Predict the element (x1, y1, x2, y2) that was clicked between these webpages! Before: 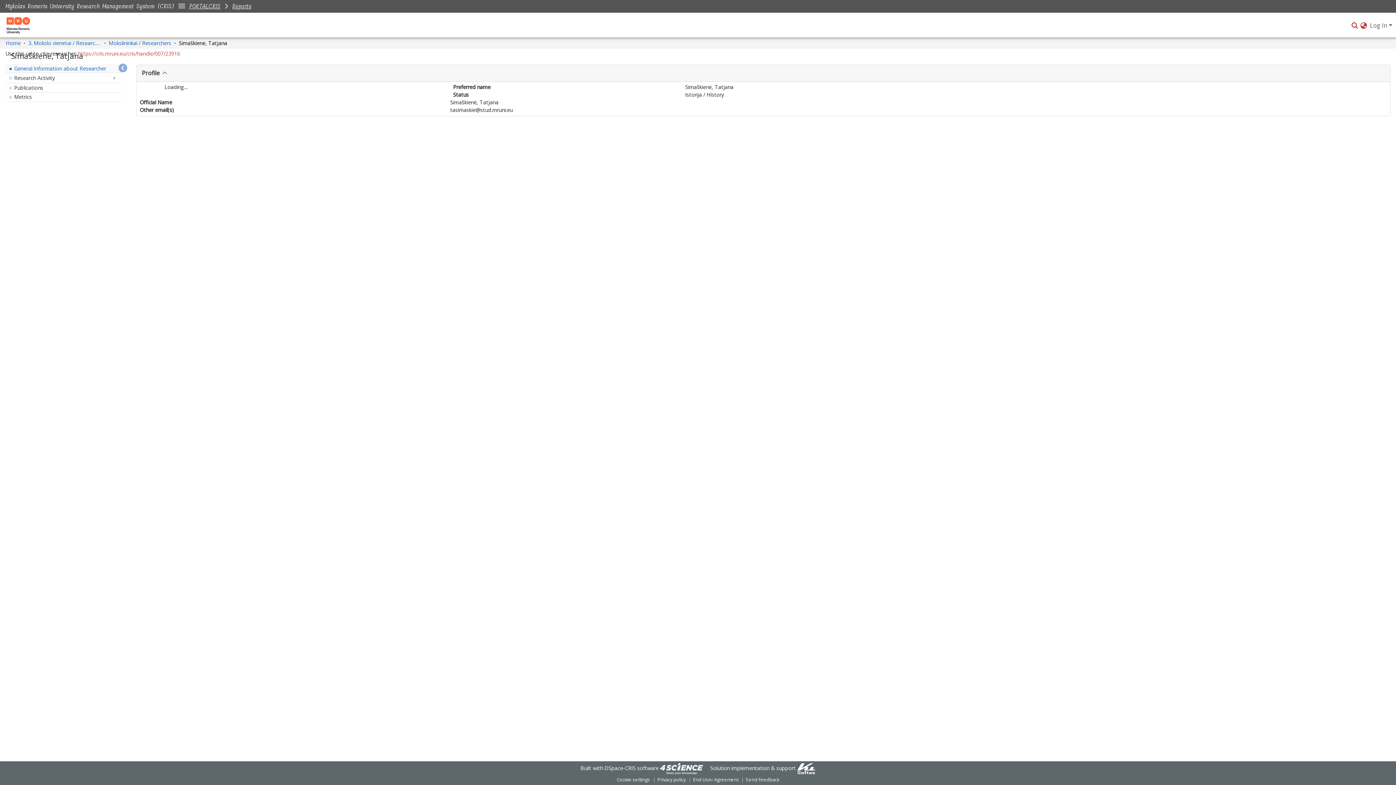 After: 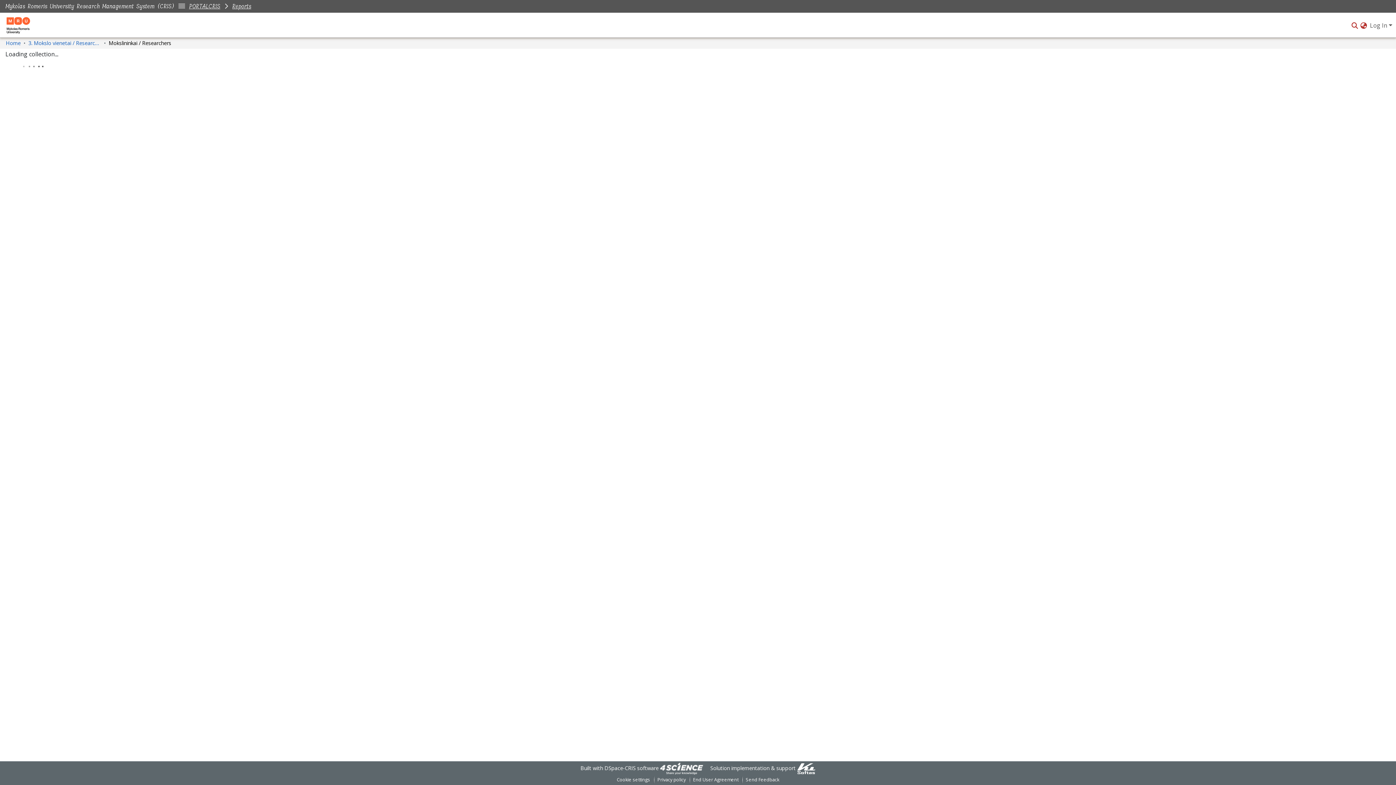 Action: label: Mokslininkai / Researchers bbox: (108, 39, 171, 47)